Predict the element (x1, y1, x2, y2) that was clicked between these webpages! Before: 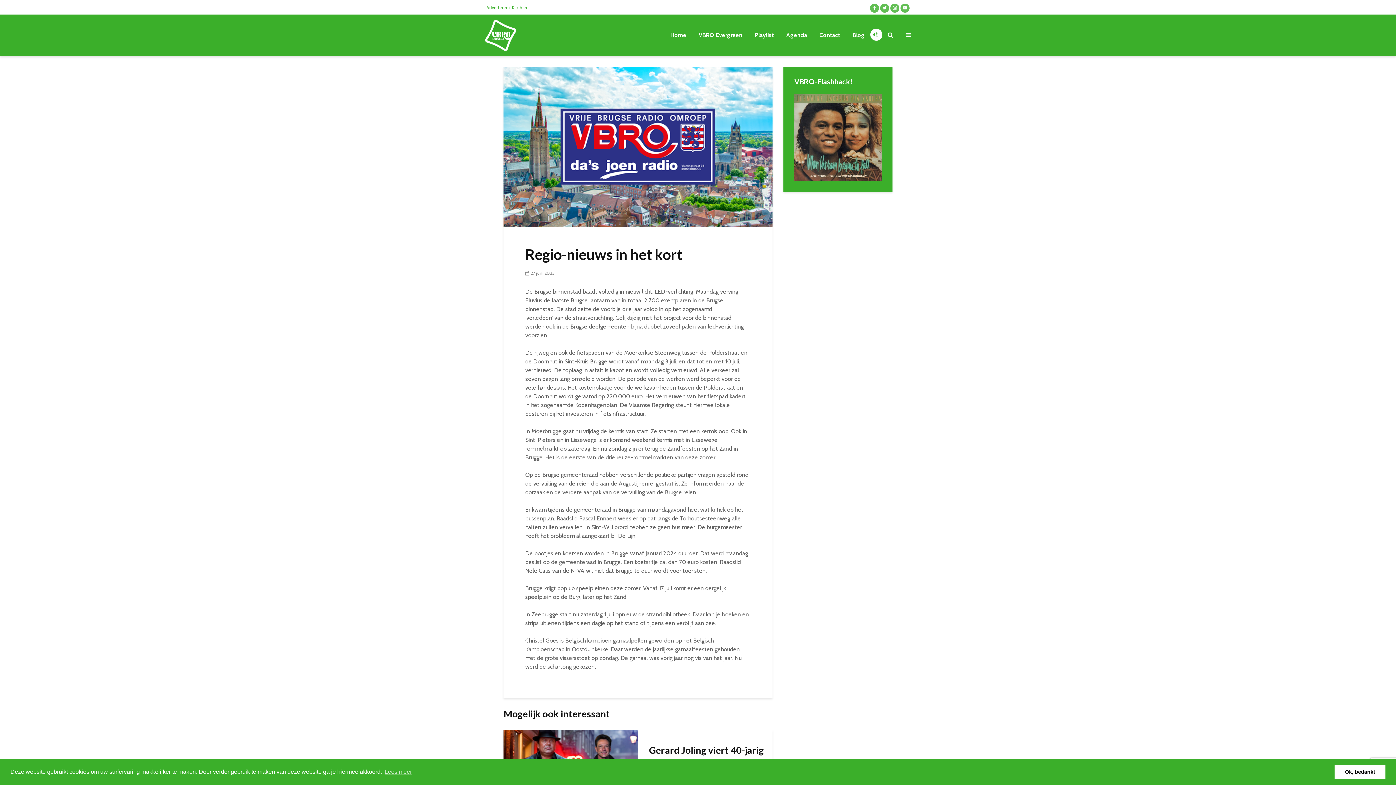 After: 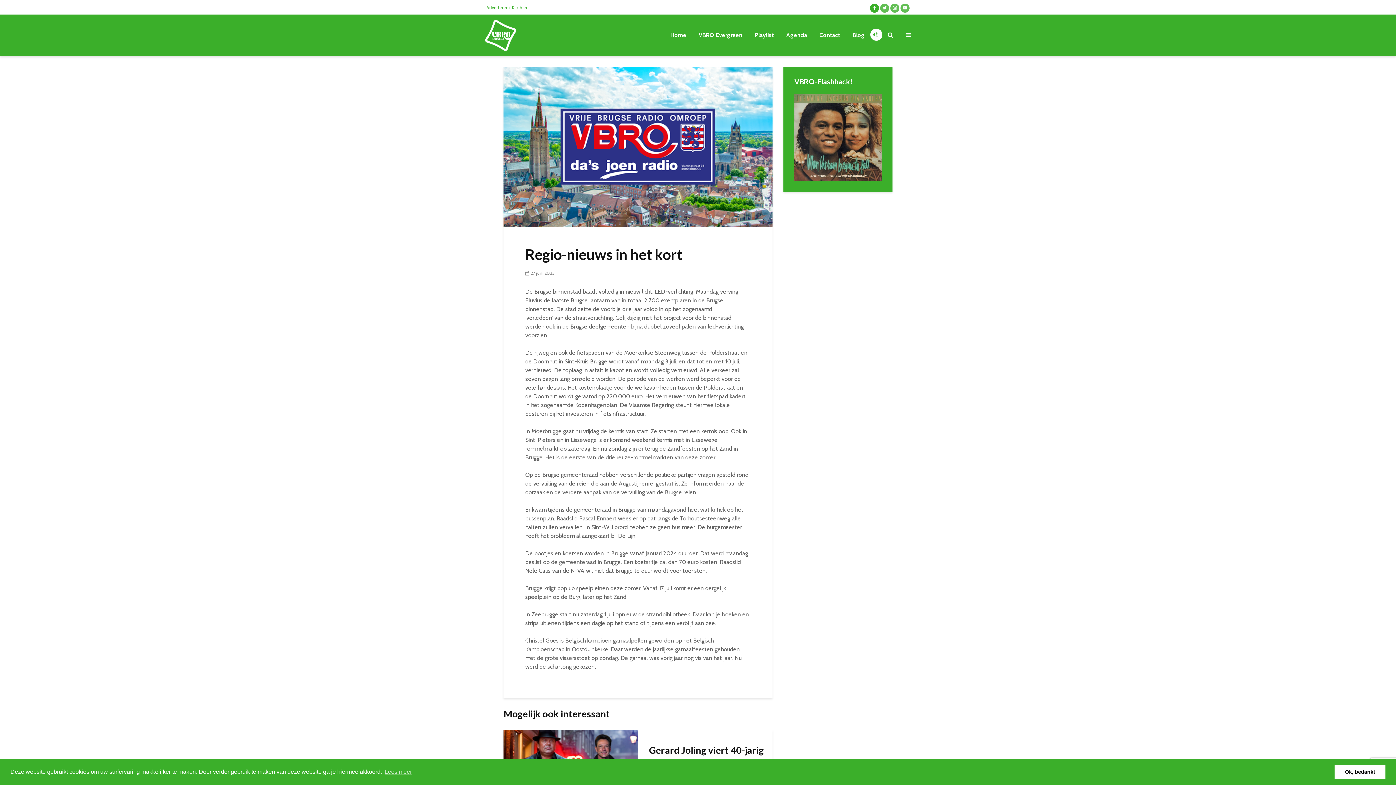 Action: bbox: (870, 2, 879, 13)